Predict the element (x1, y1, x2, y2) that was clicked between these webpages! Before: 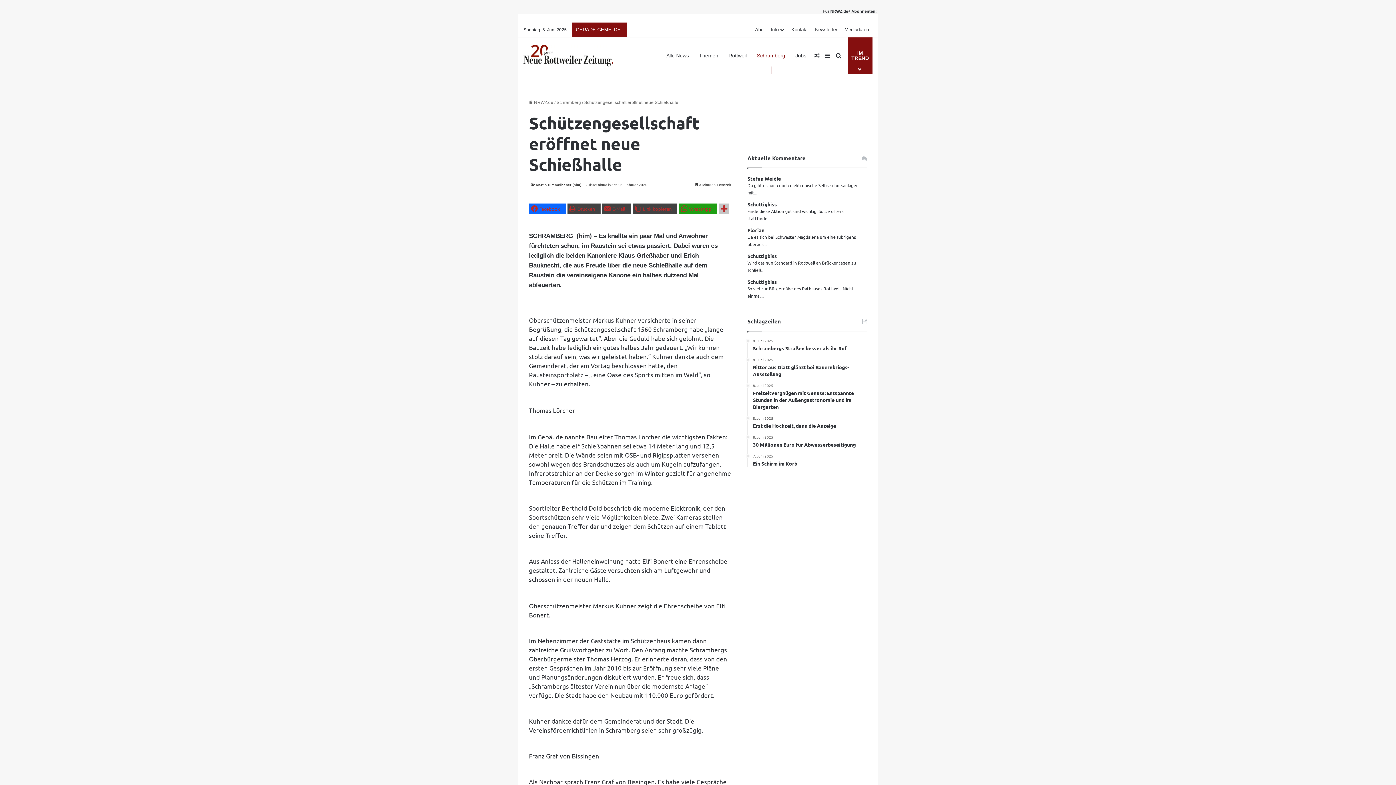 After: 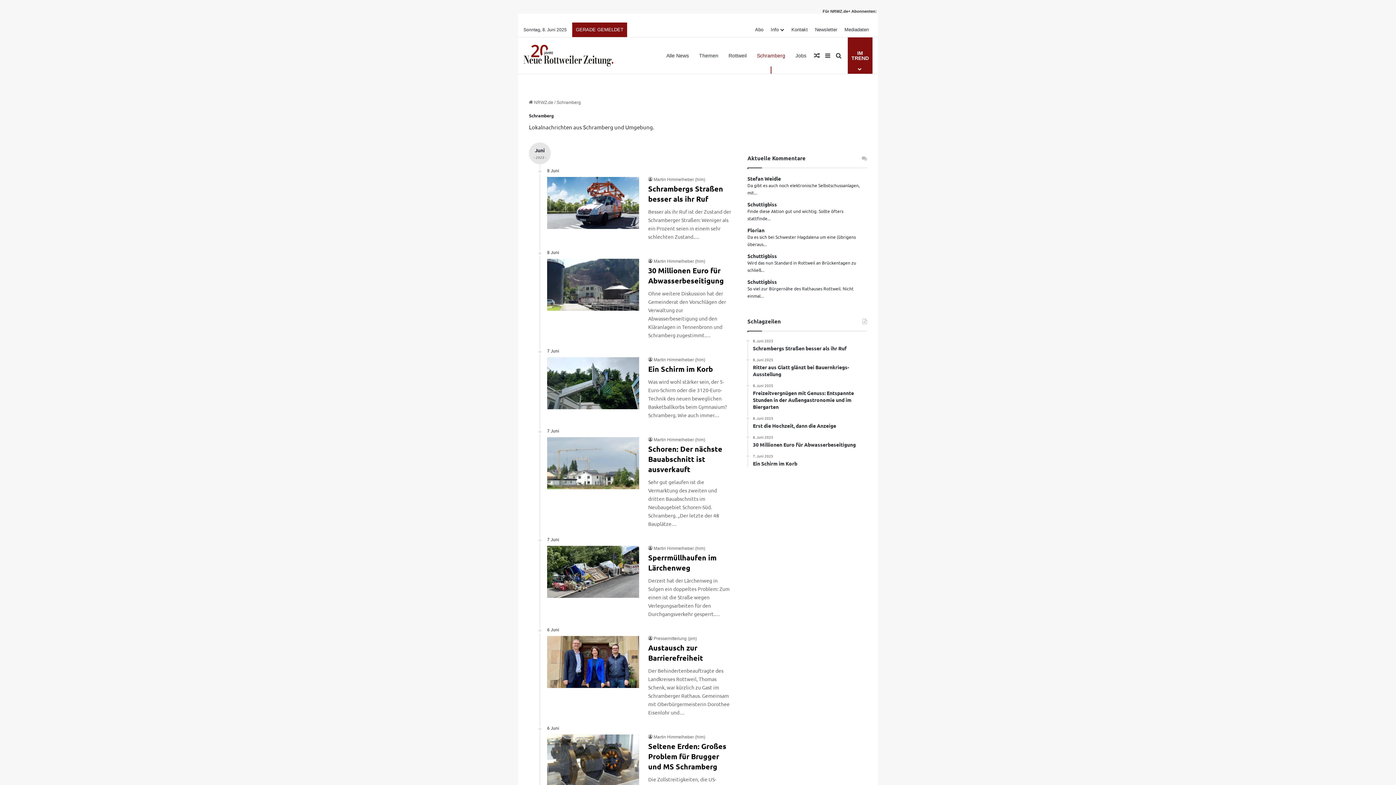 Action: bbox: (752, 37, 790, 73) label: Schramberg